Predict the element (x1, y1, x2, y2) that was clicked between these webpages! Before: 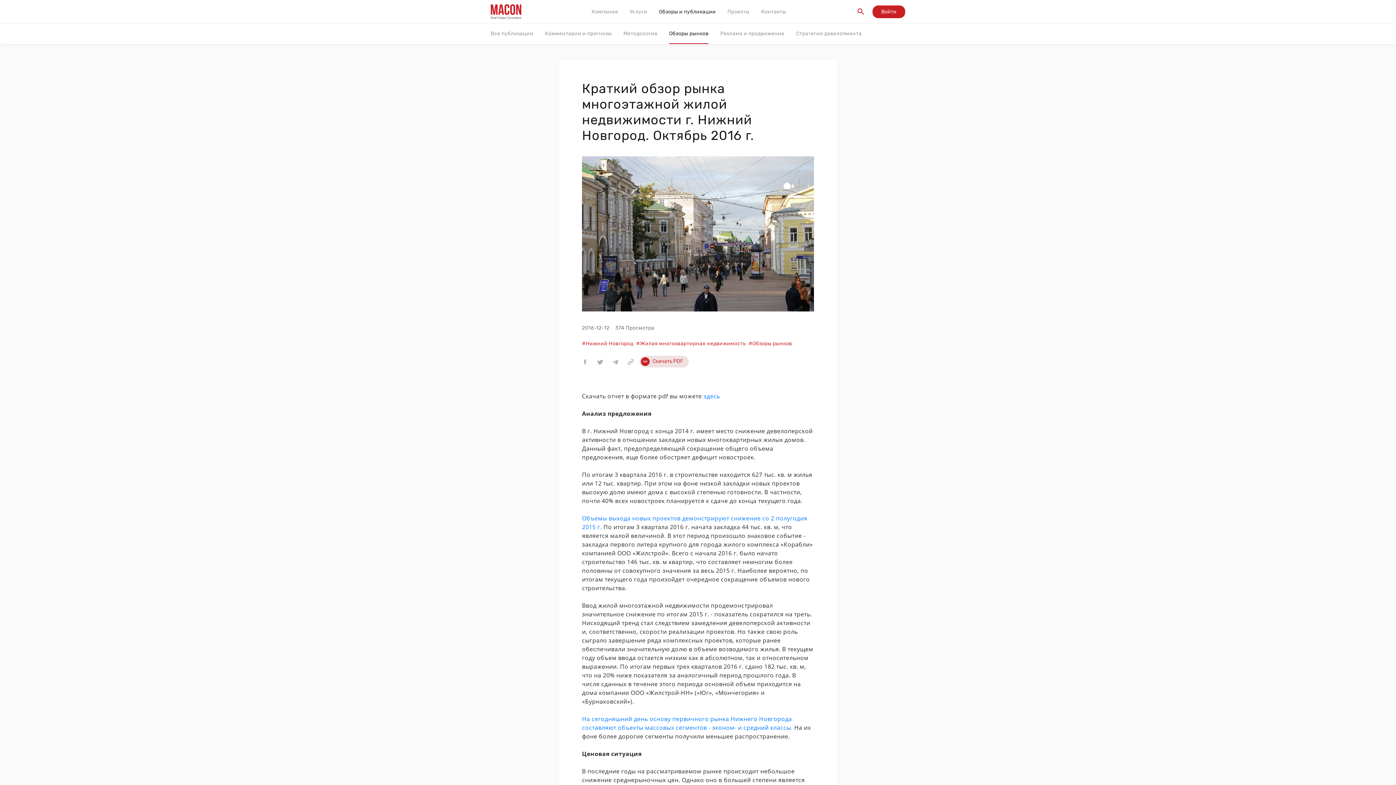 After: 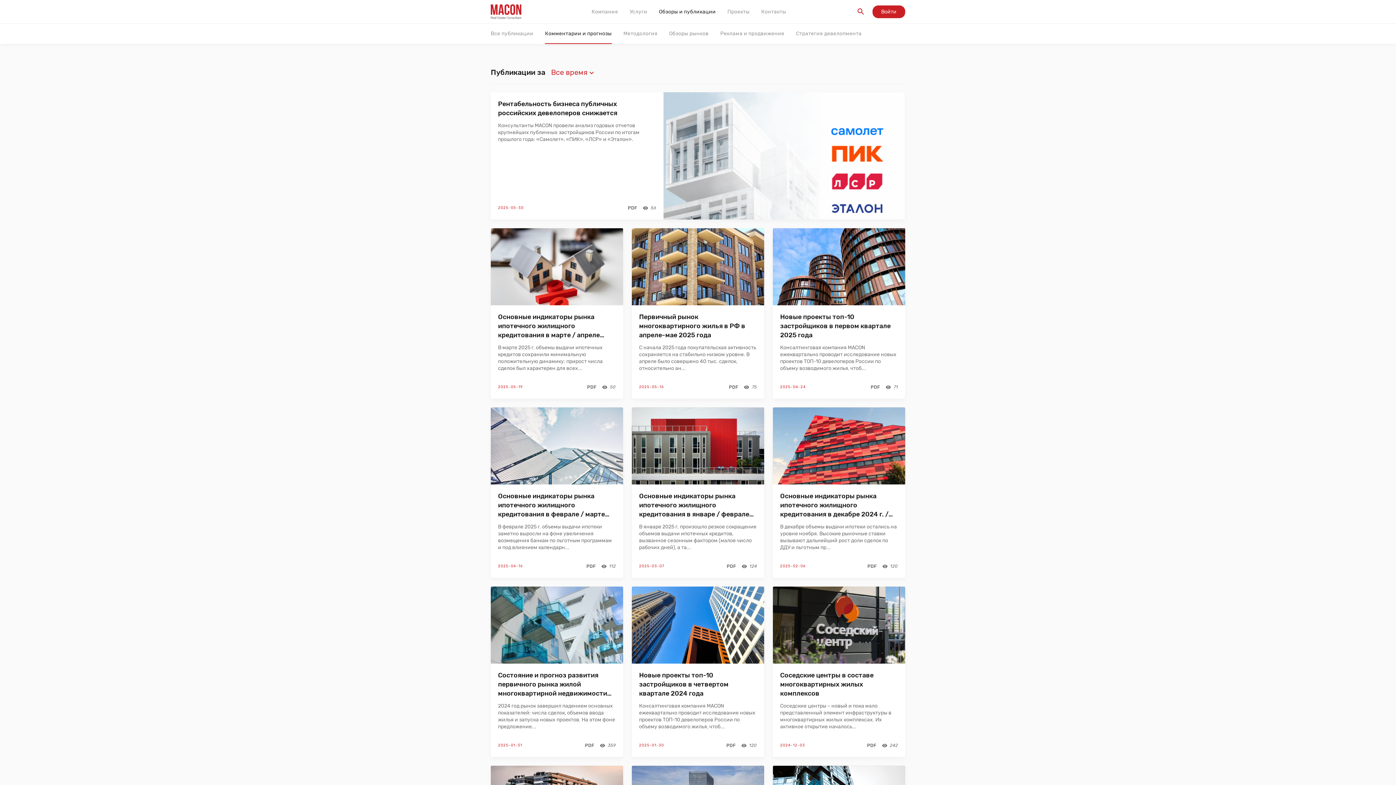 Action: label: Комментарии и прогнозы bbox: (545, 23, 611, 44)